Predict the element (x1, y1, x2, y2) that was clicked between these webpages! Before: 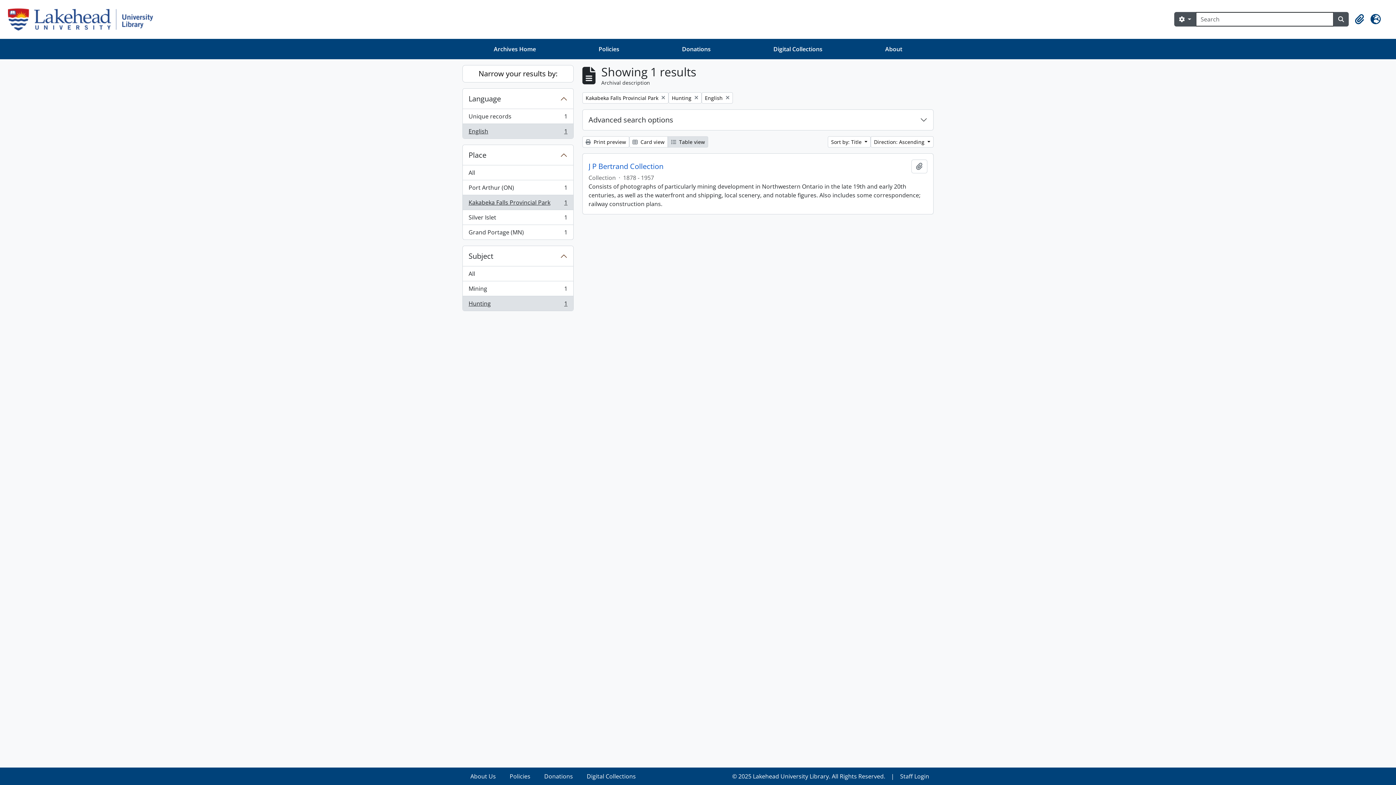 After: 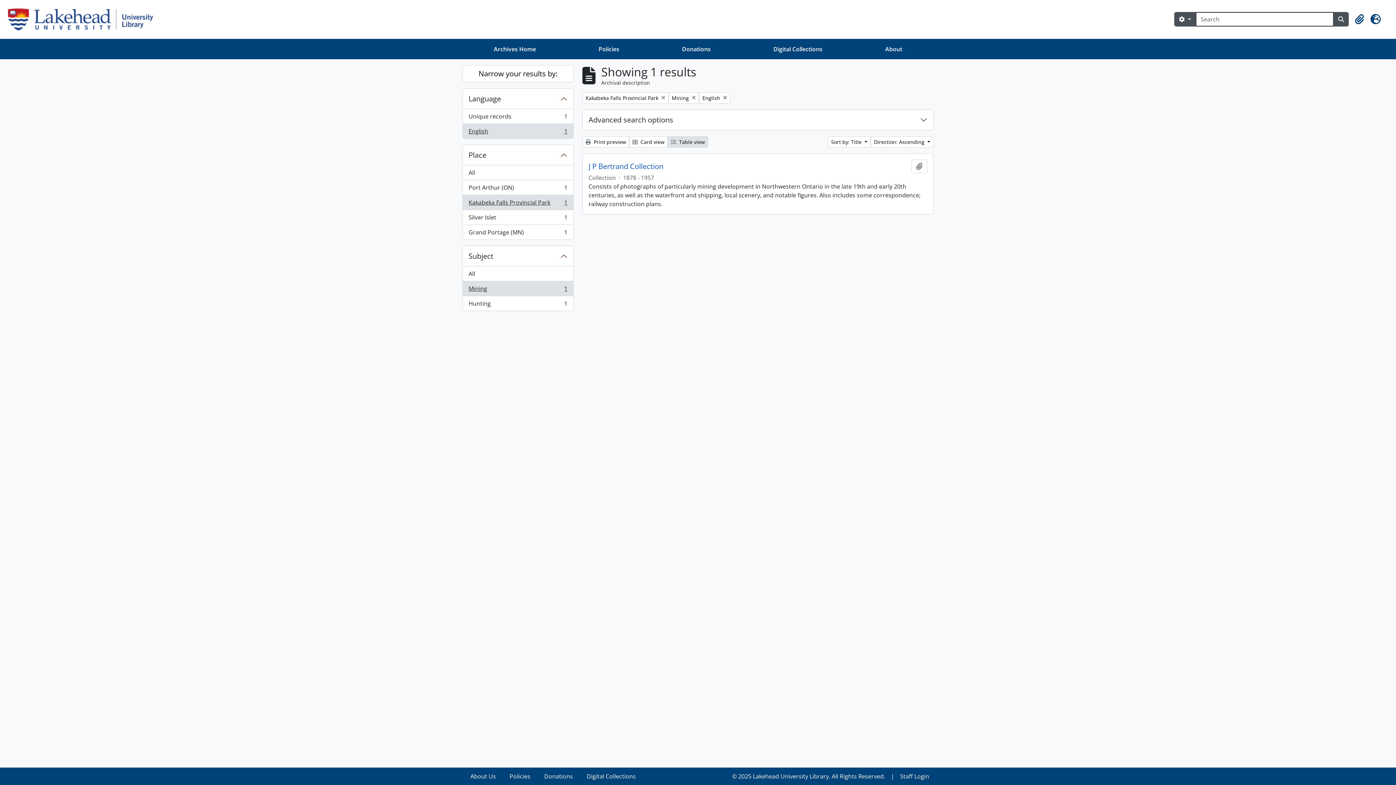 Action: label: Mining
, 1 results
1 bbox: (462, 281, 573, 296)